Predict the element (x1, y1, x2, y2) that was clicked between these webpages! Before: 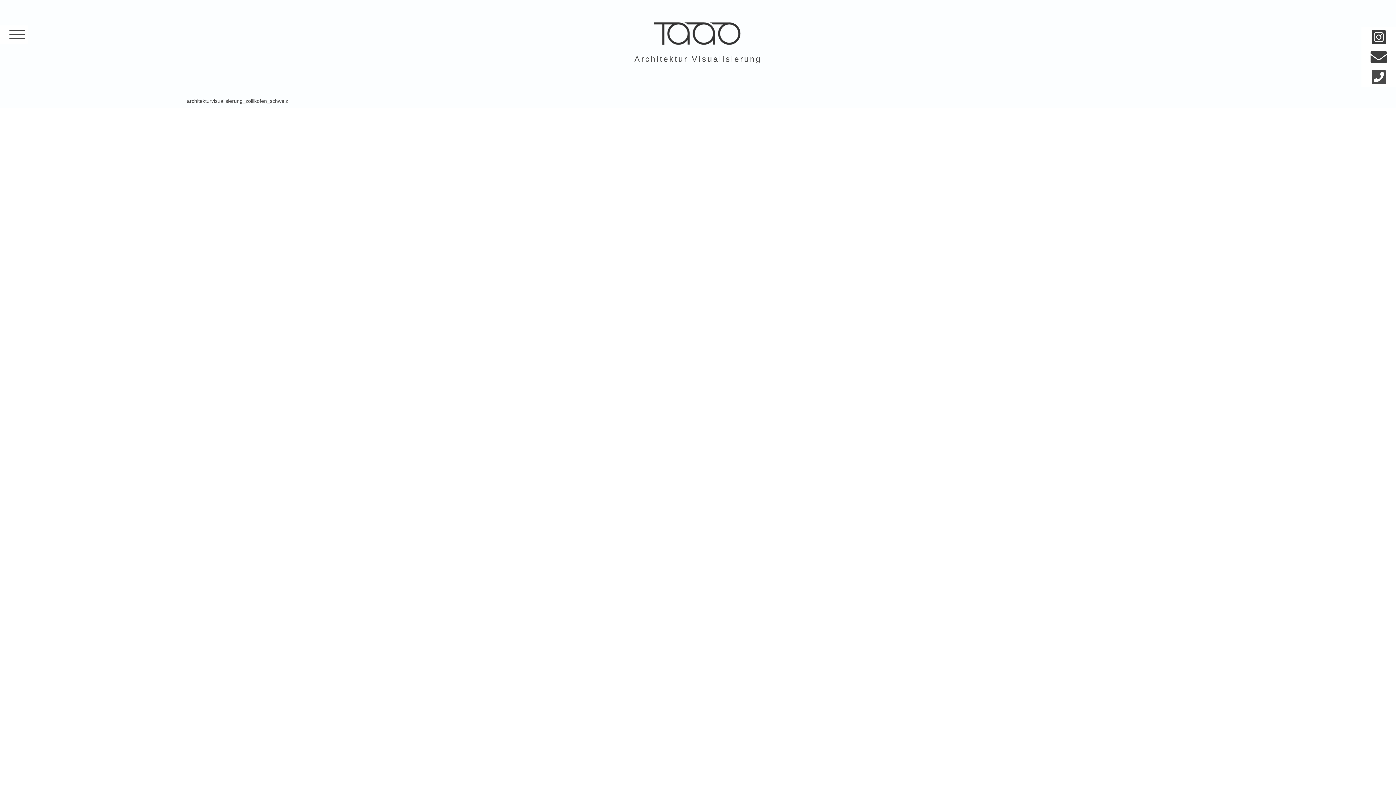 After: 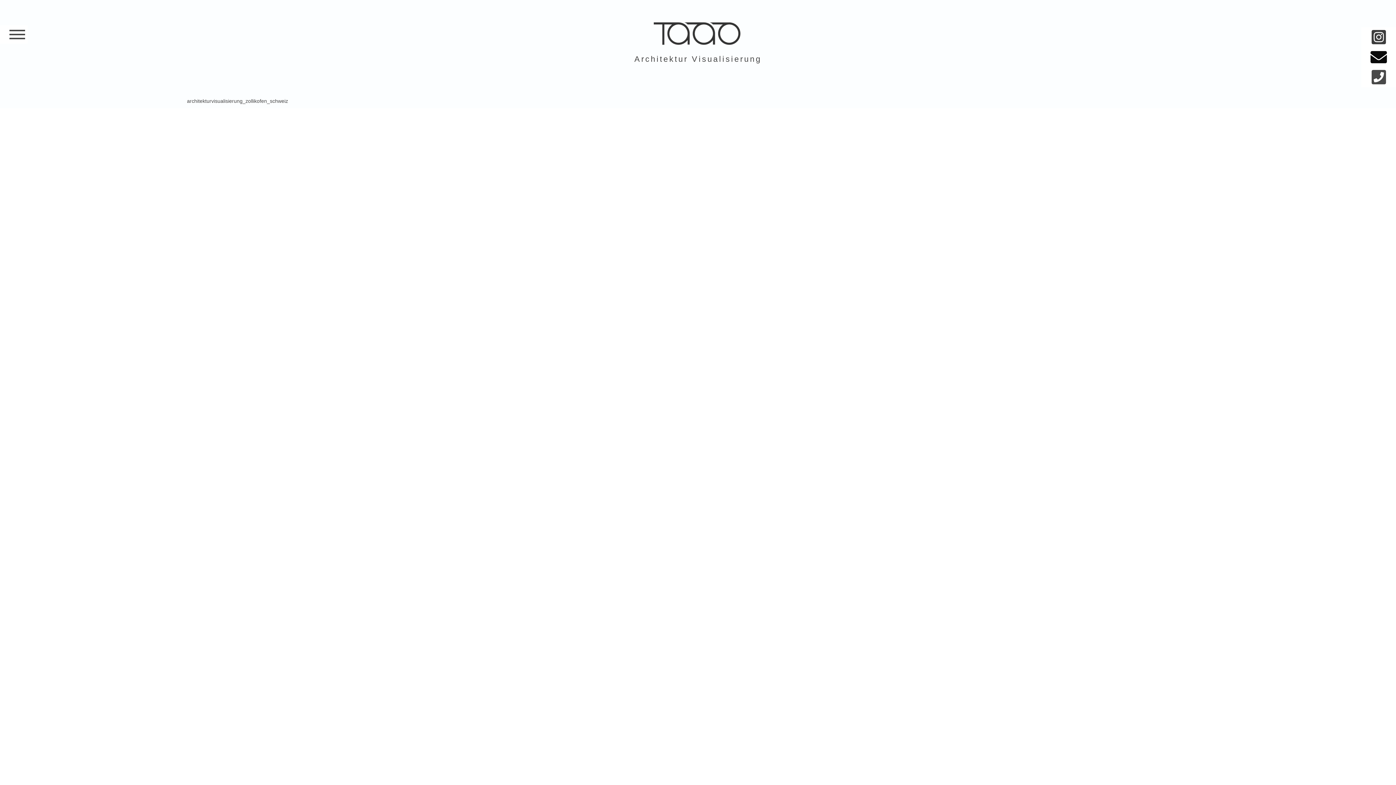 Action: bbox: (1361, 47, 1396, 67)